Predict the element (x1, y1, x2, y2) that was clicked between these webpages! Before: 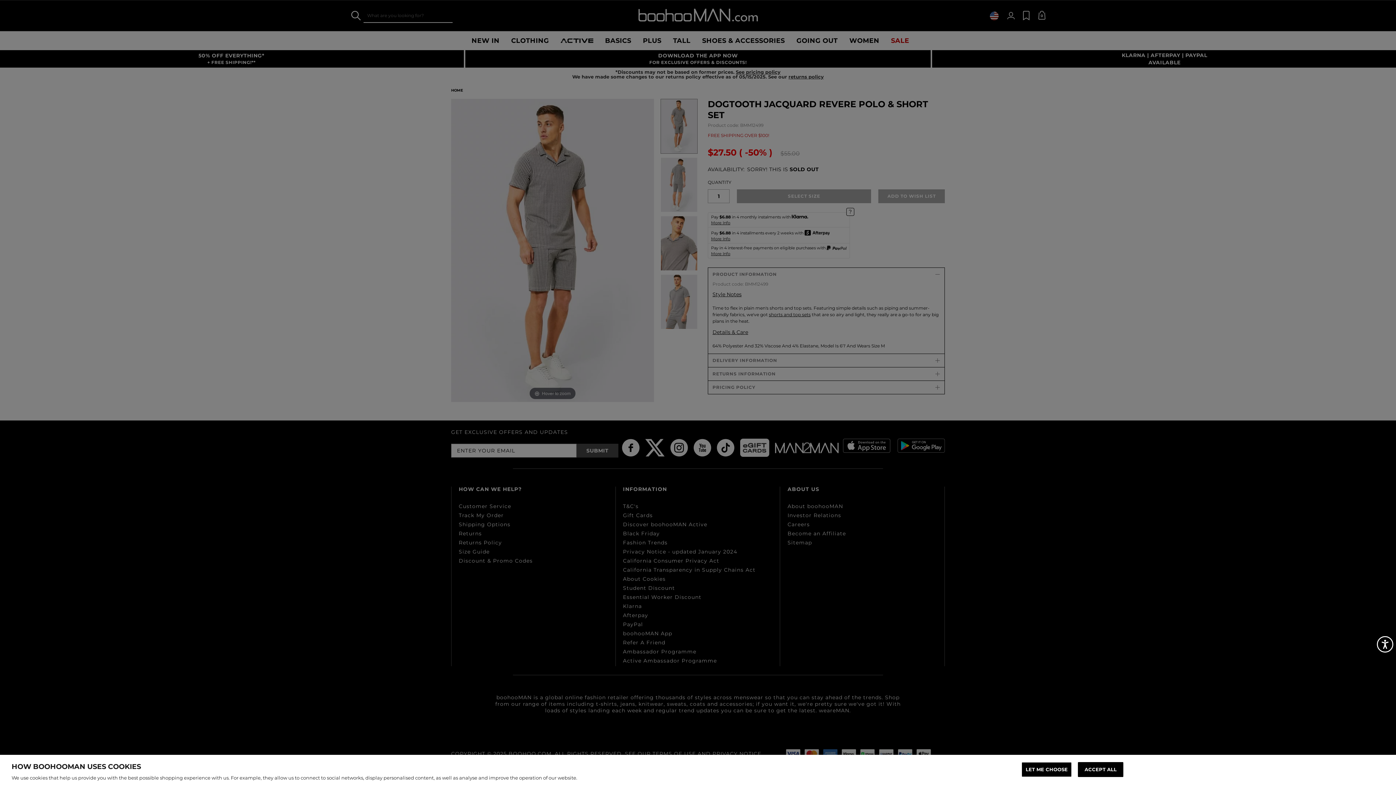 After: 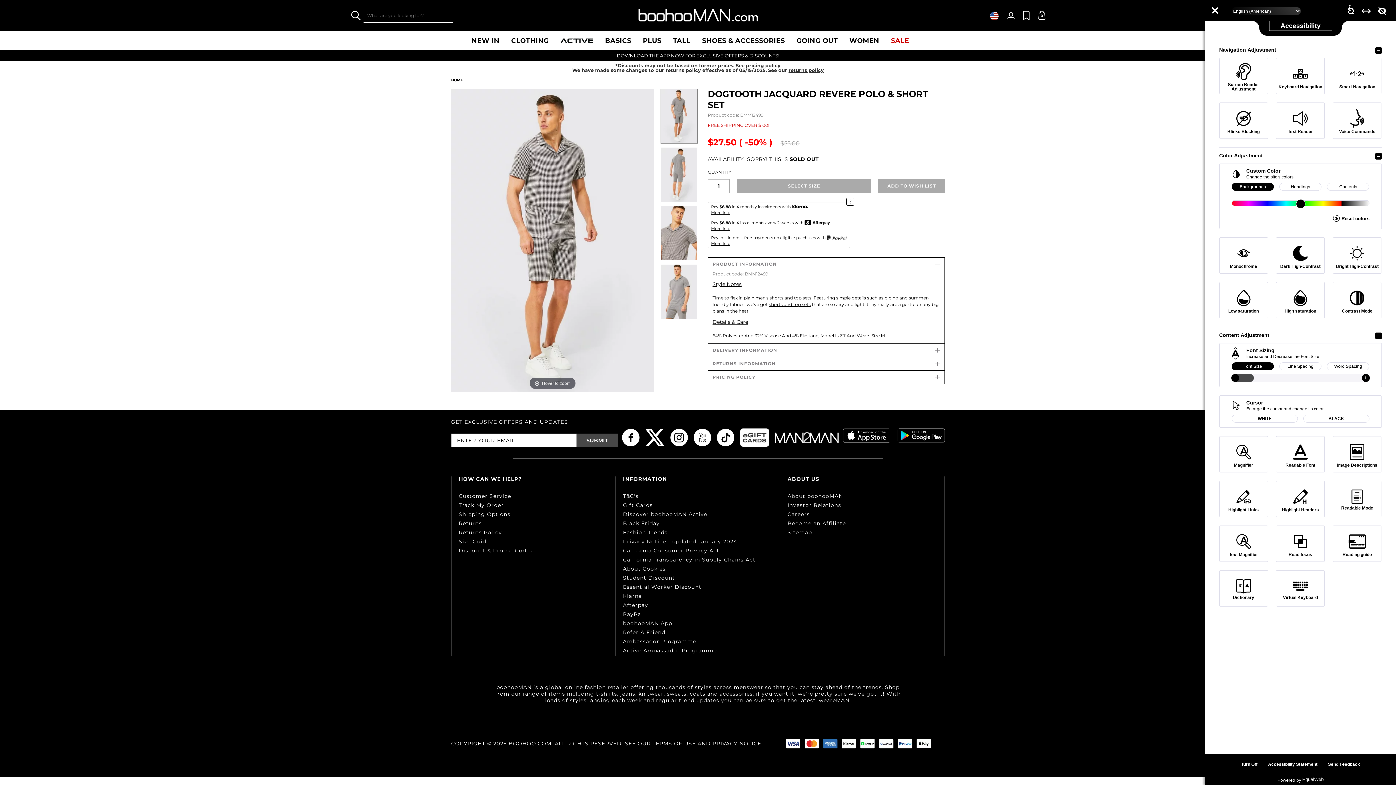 Action: bbox: (1377, 636, 1393, 652) label: ACCESSIBILITY